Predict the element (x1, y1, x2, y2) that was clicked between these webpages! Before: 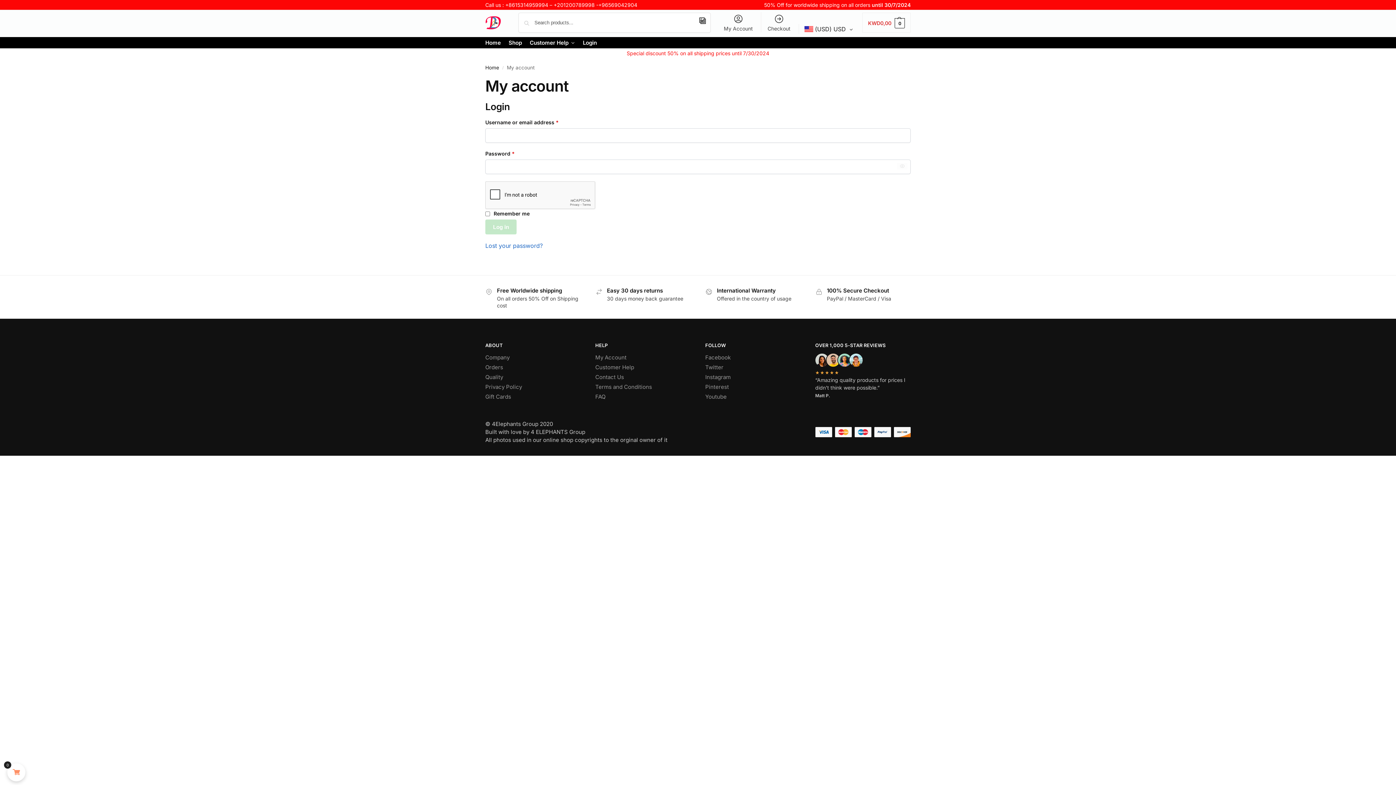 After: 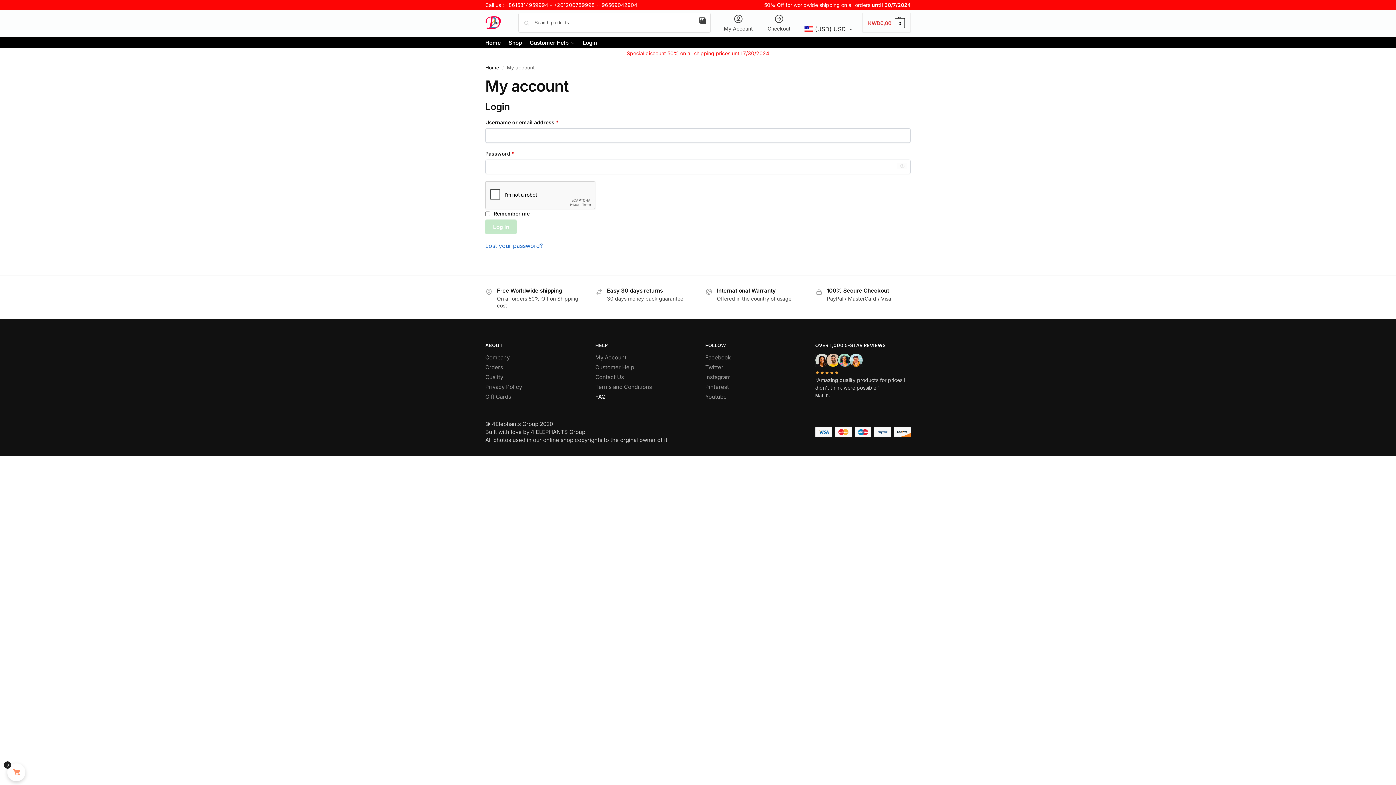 Action: bbox: (595, 393, 605, 400) label: FAQ